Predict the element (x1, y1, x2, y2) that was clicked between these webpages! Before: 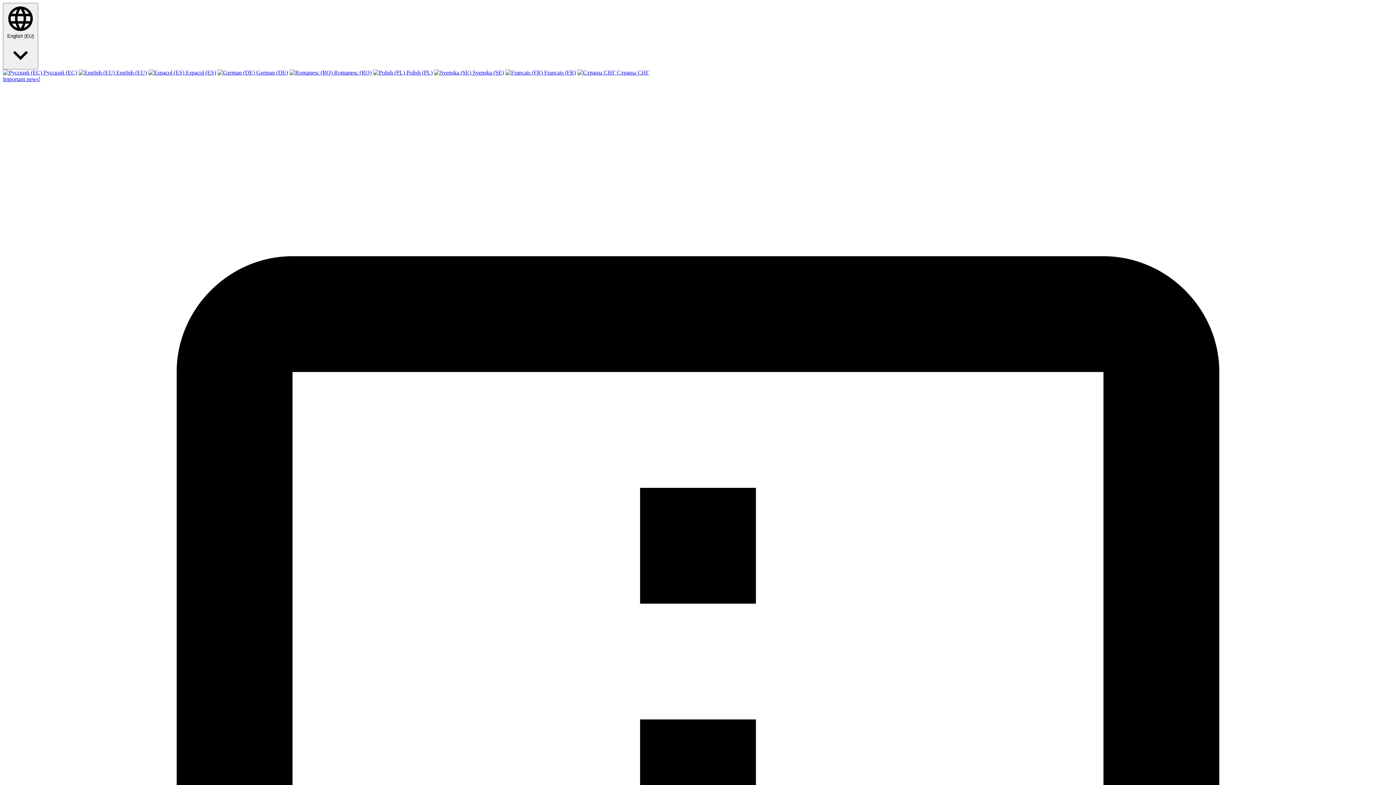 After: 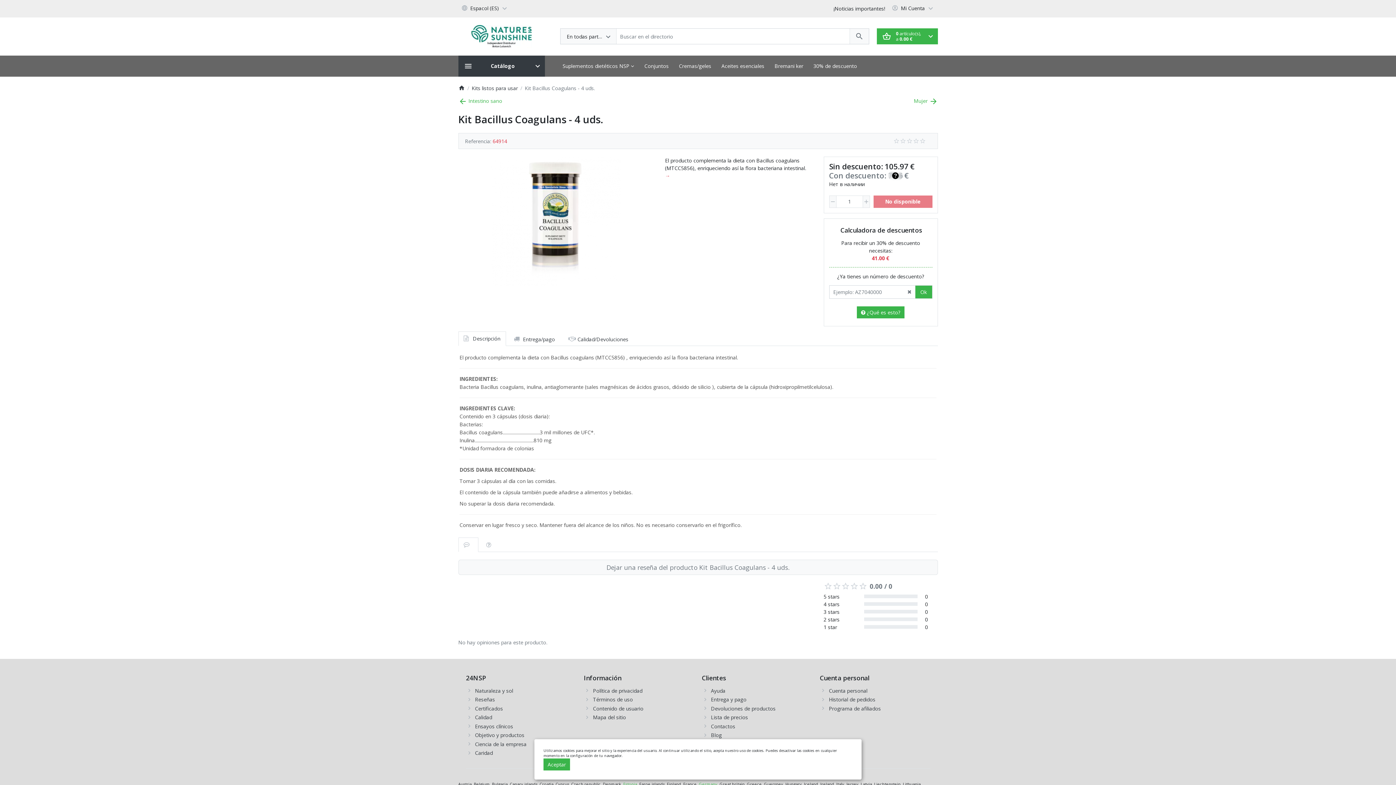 Action: bbox: (148, 69, 216, 75) label:  Espaсol (ES)